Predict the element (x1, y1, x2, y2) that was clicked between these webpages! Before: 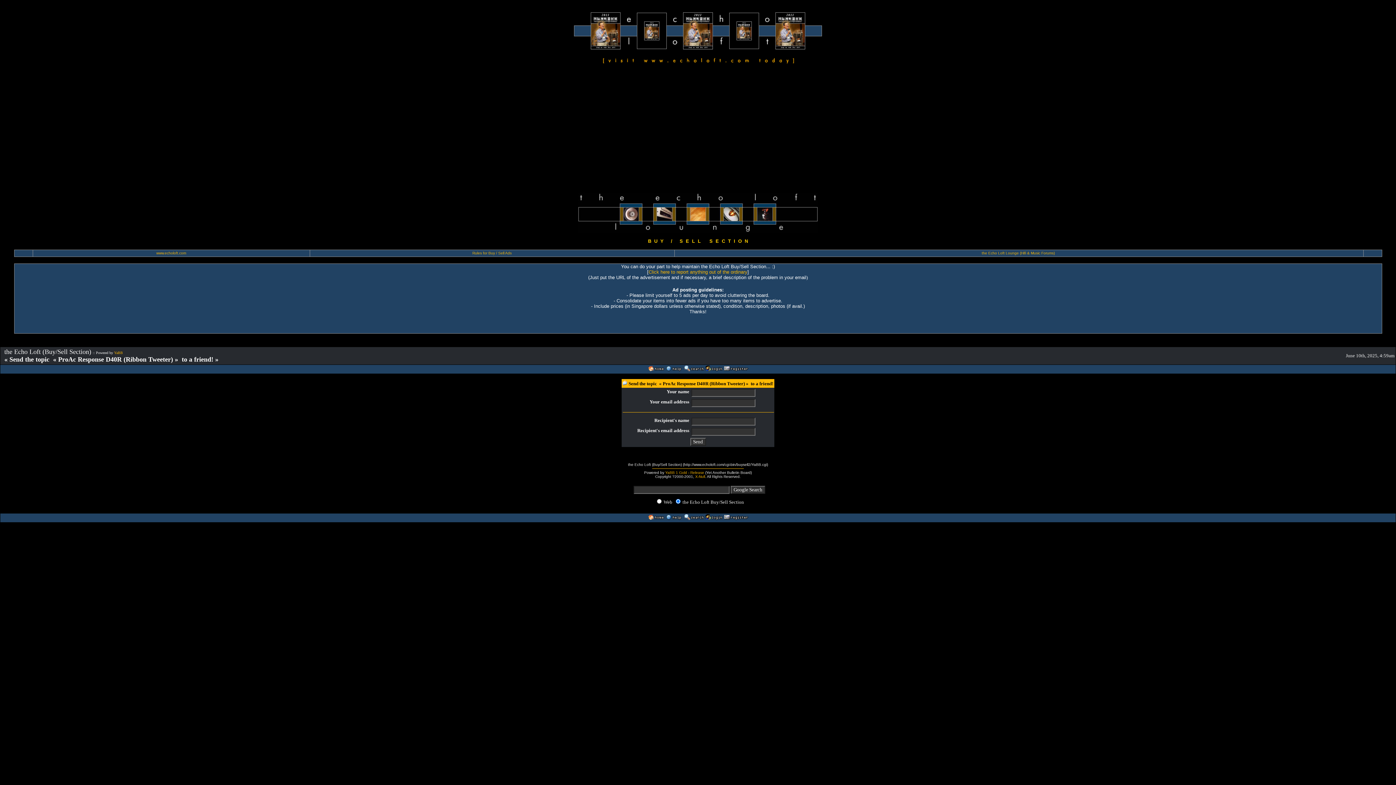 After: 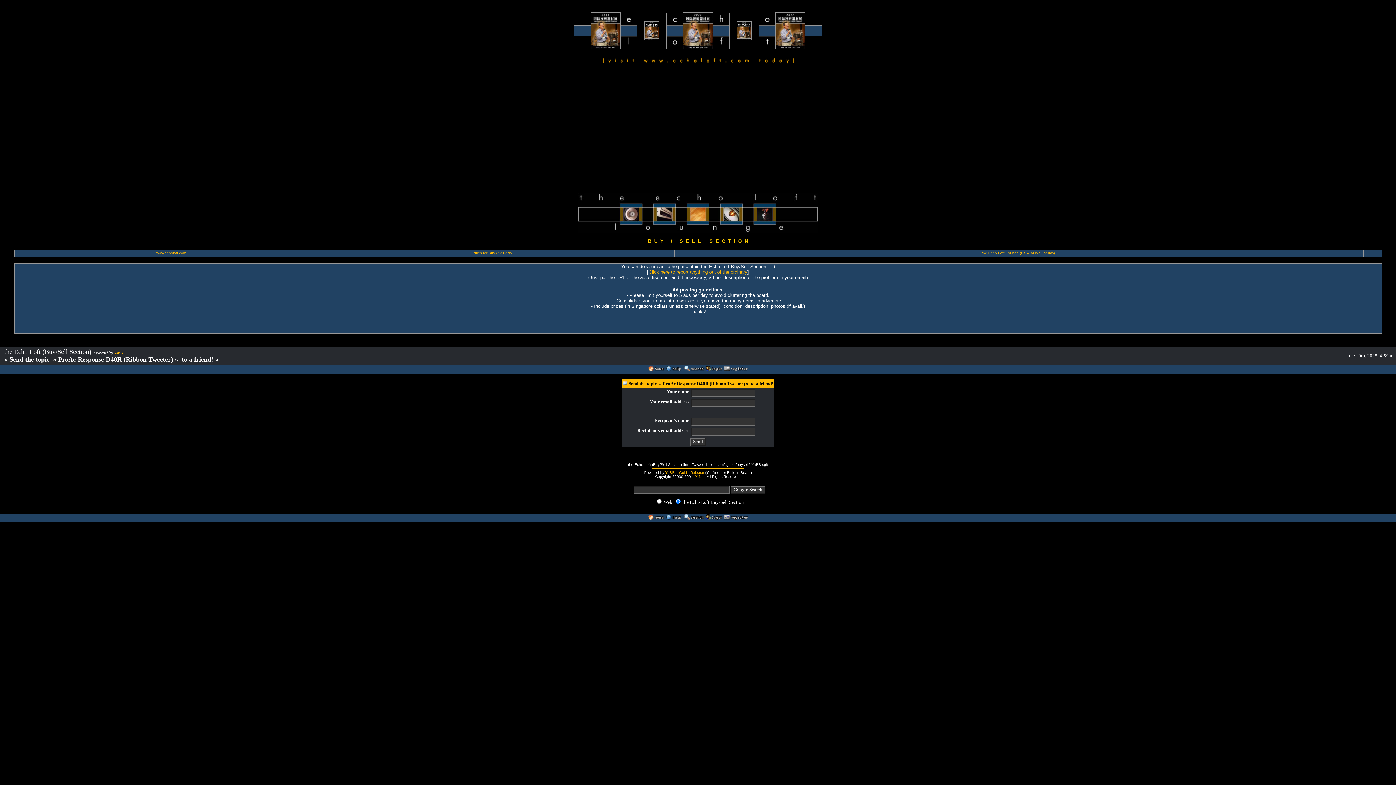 Action: bbox: (601, 61, 795, 67) label: 
